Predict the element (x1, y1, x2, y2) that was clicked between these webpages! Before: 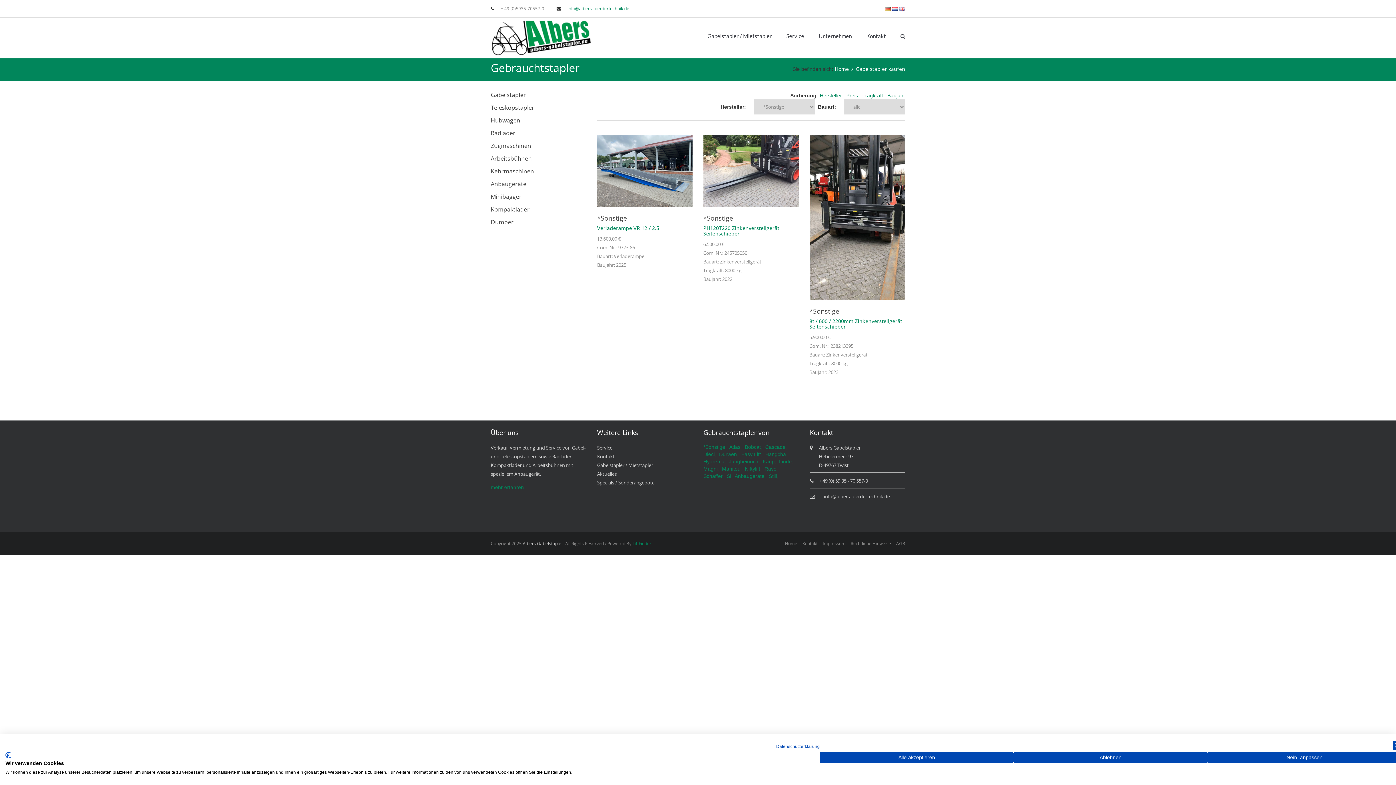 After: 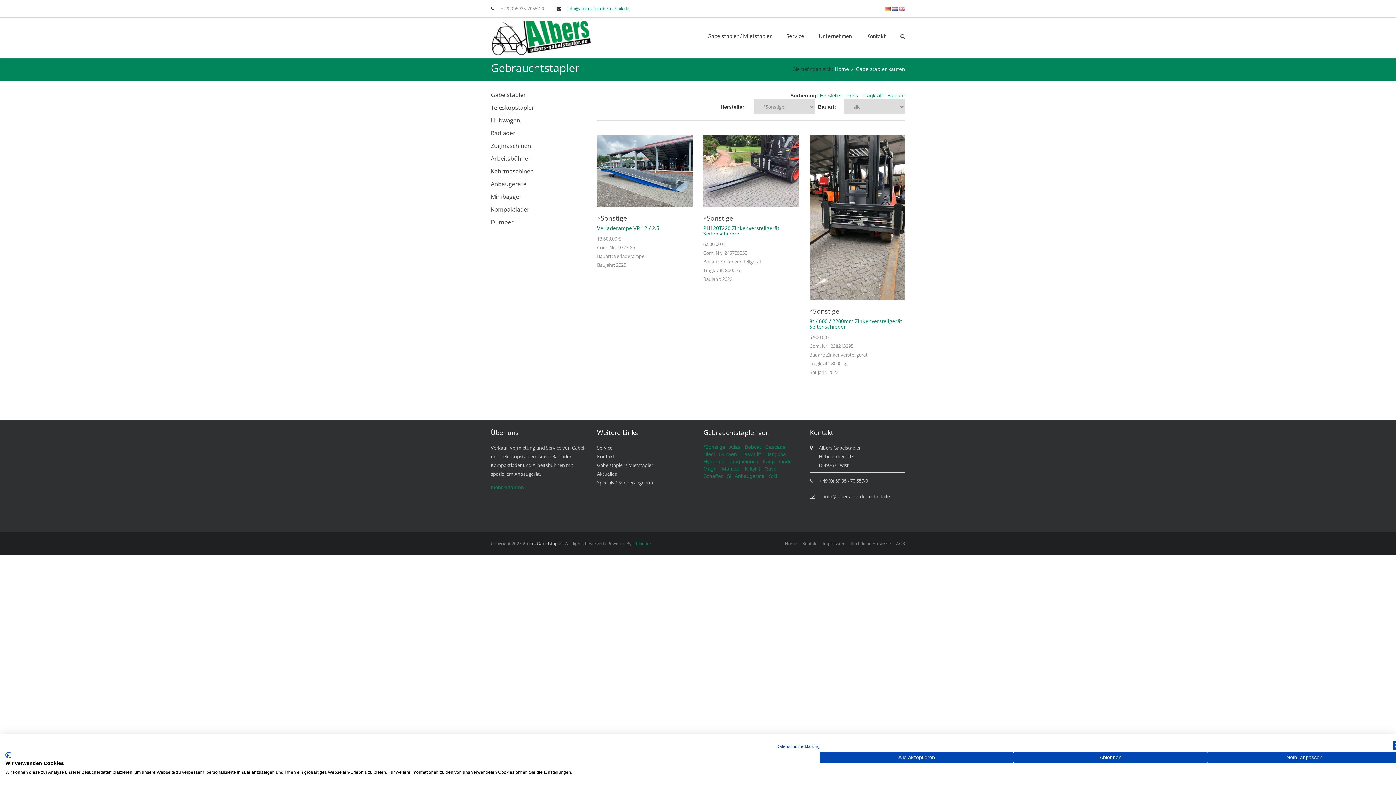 Action: bbox: (567, 5, 629, 11) label: info@albers-foerdertechnik.de